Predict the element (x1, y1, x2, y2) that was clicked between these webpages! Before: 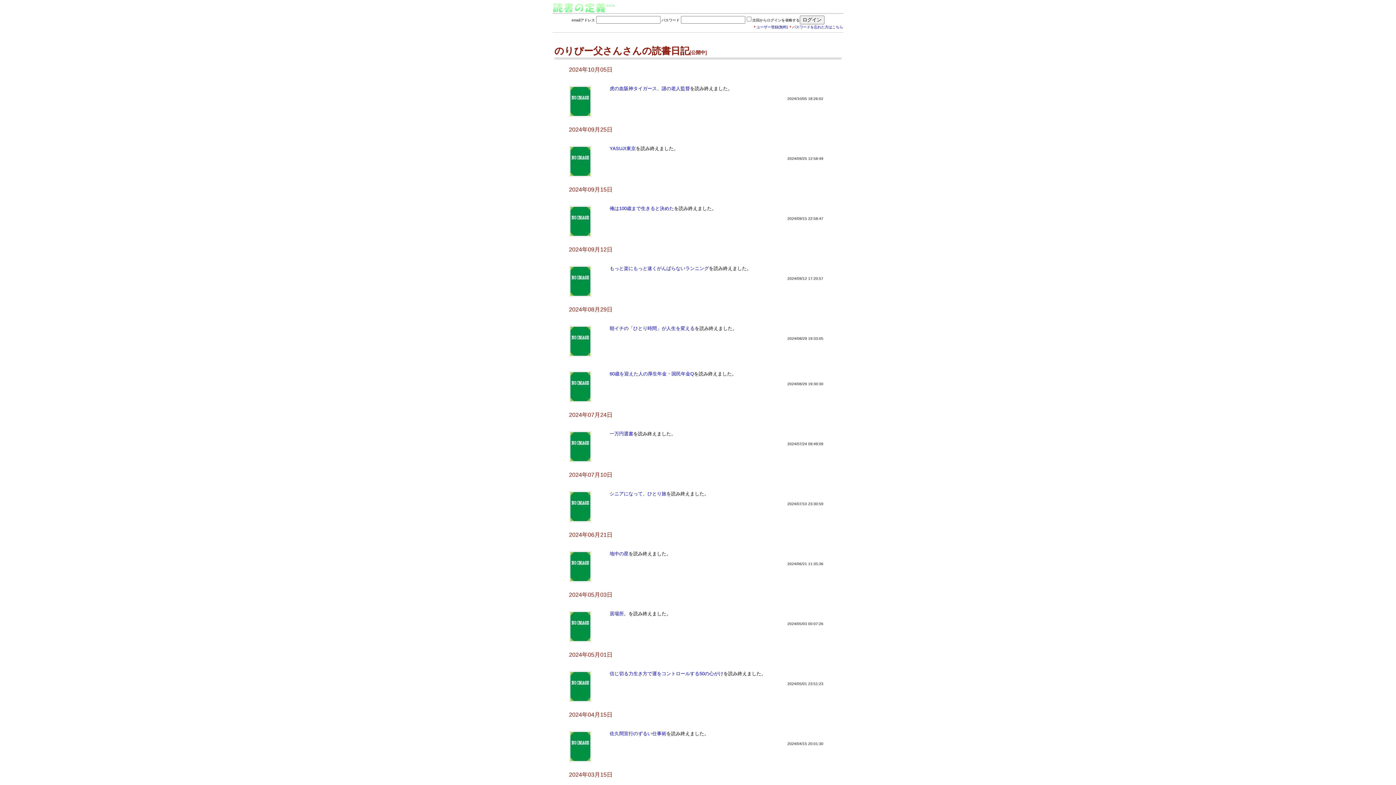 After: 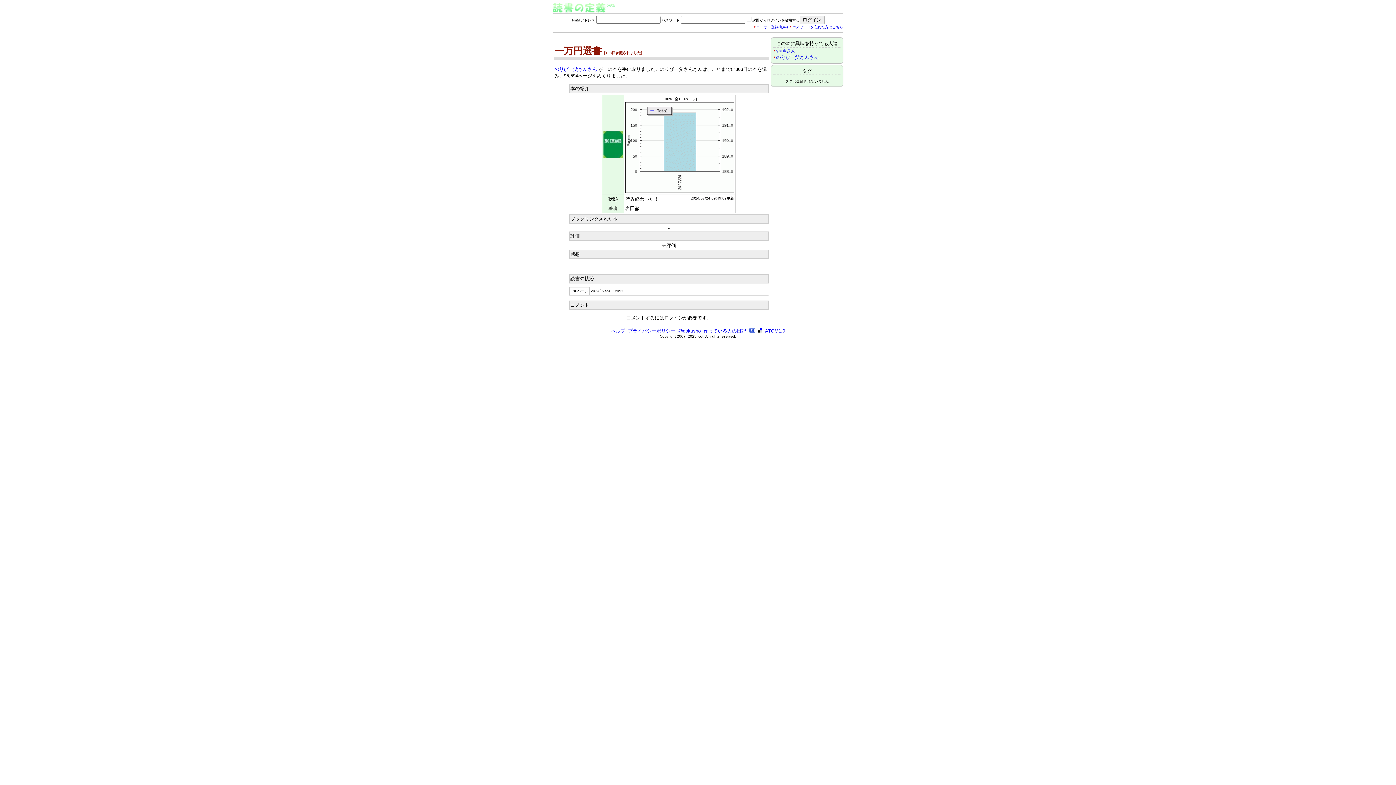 Action: bbox: (609, 431, 633, 436) label: 一万円選書